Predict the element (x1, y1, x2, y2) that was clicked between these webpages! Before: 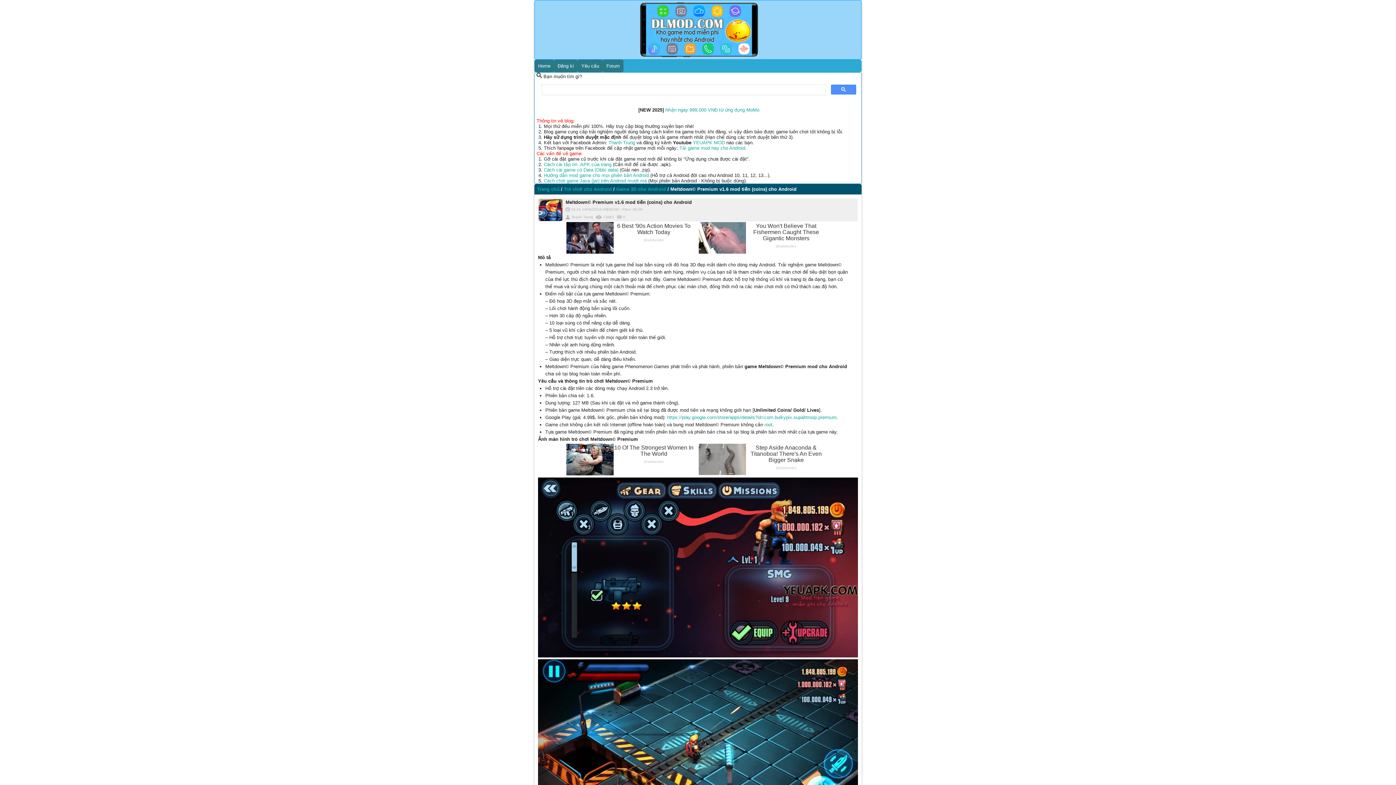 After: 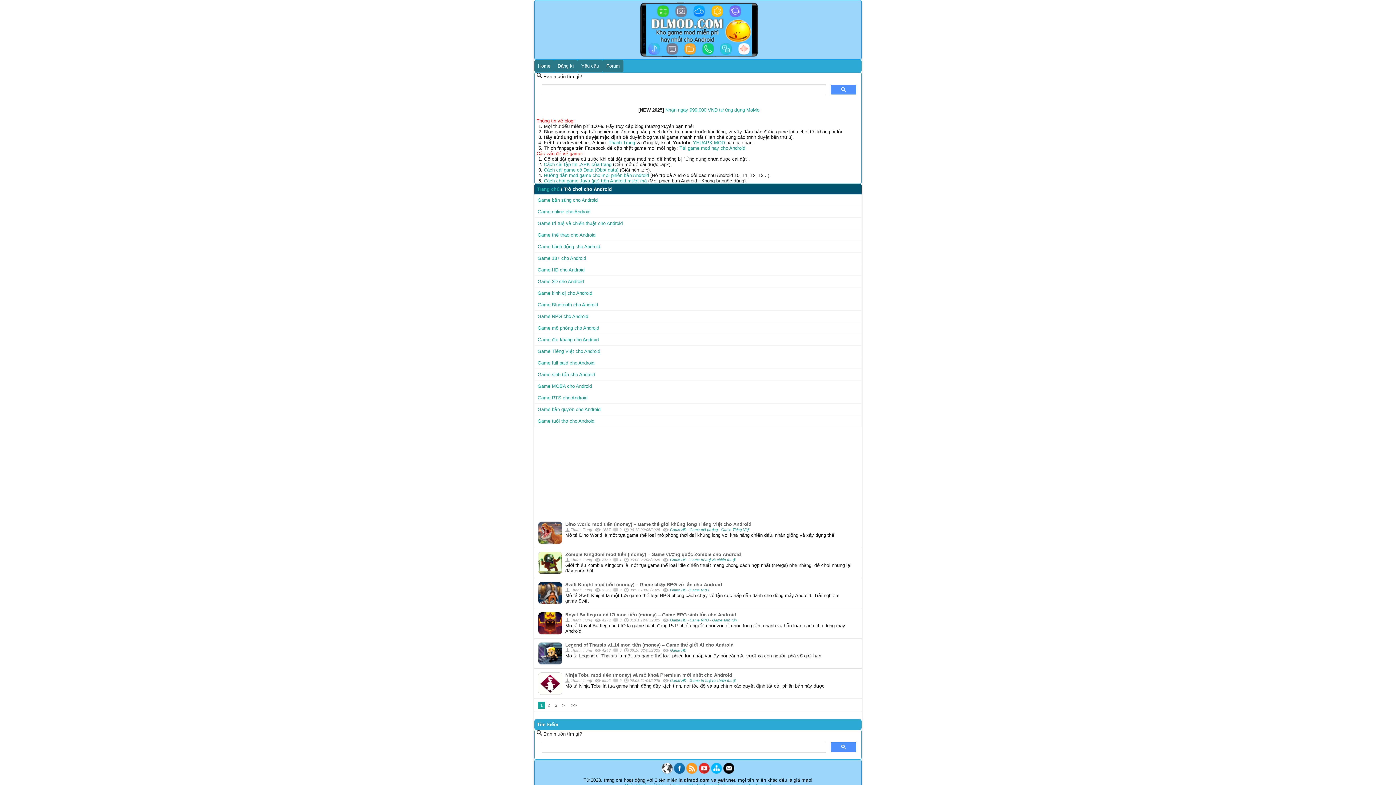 Action: label: Trò chơi cho Android bbox: (564, 186, 612, 192)